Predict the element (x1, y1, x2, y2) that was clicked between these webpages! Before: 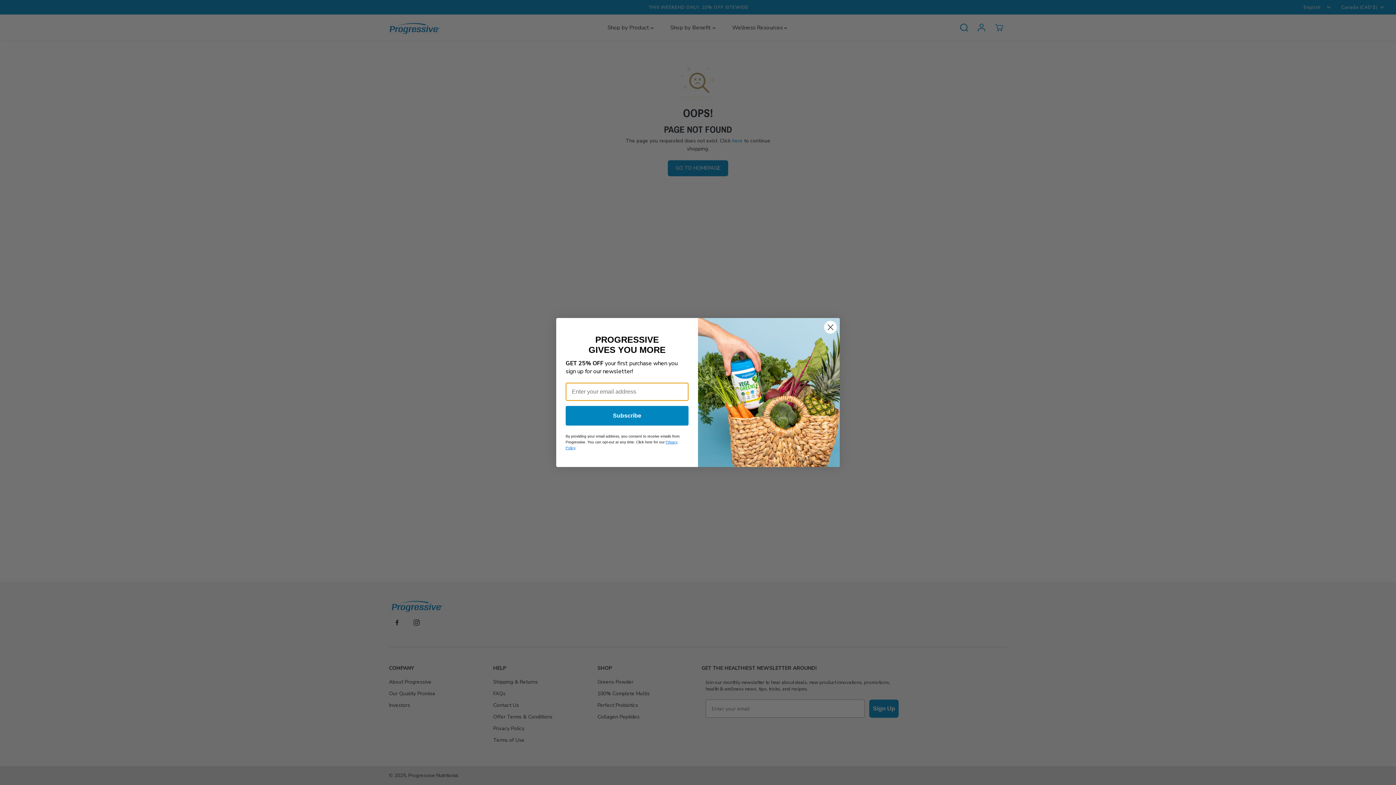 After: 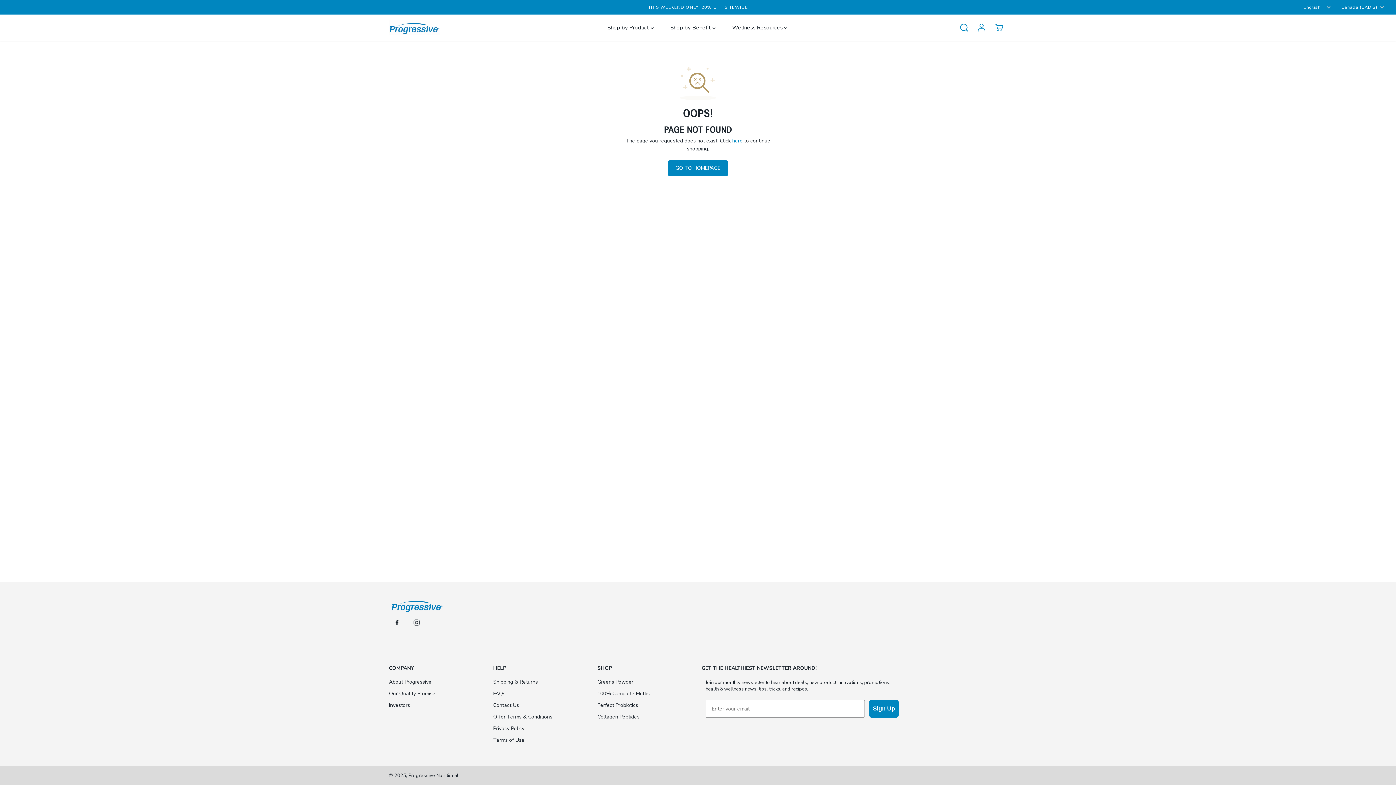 Action: bbox: (824, 336, 837, 348) label: Close dialog